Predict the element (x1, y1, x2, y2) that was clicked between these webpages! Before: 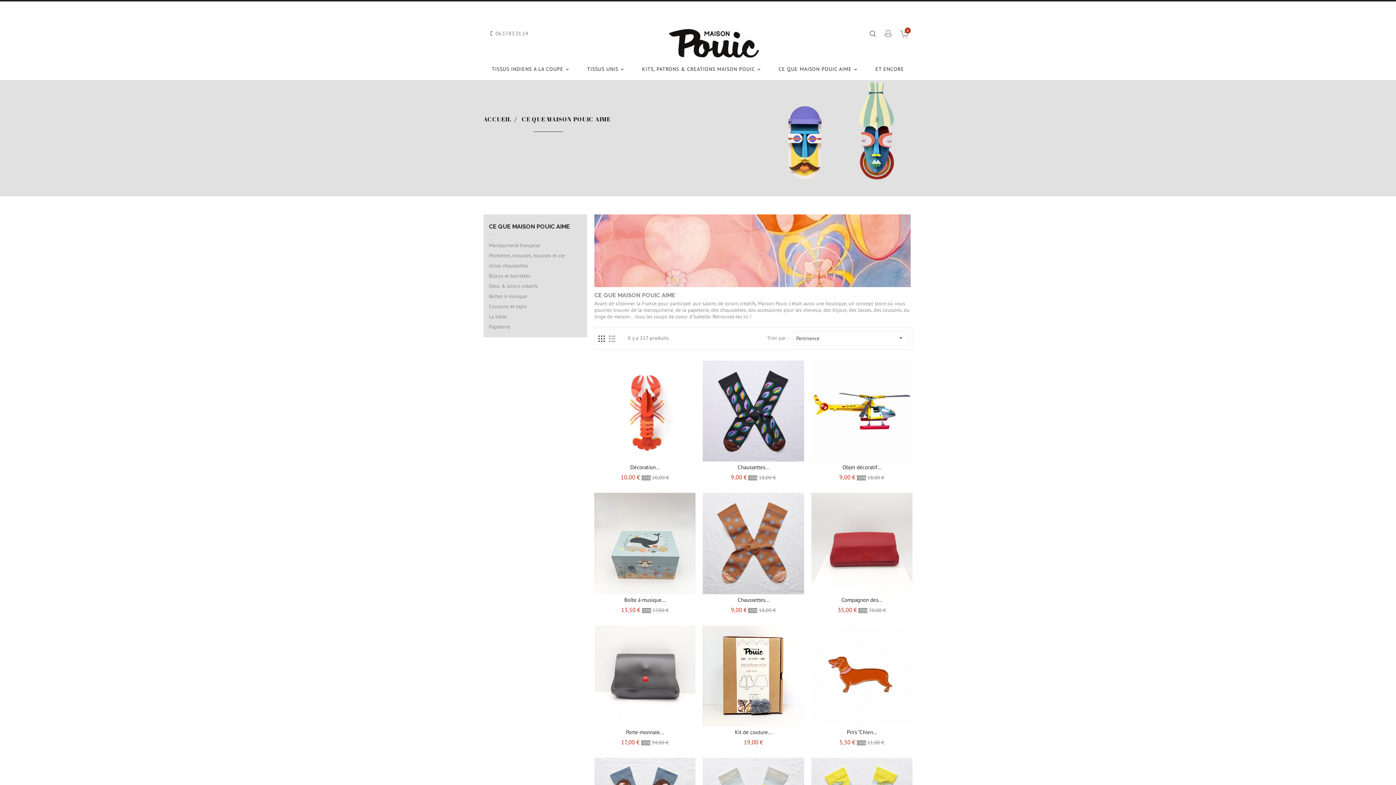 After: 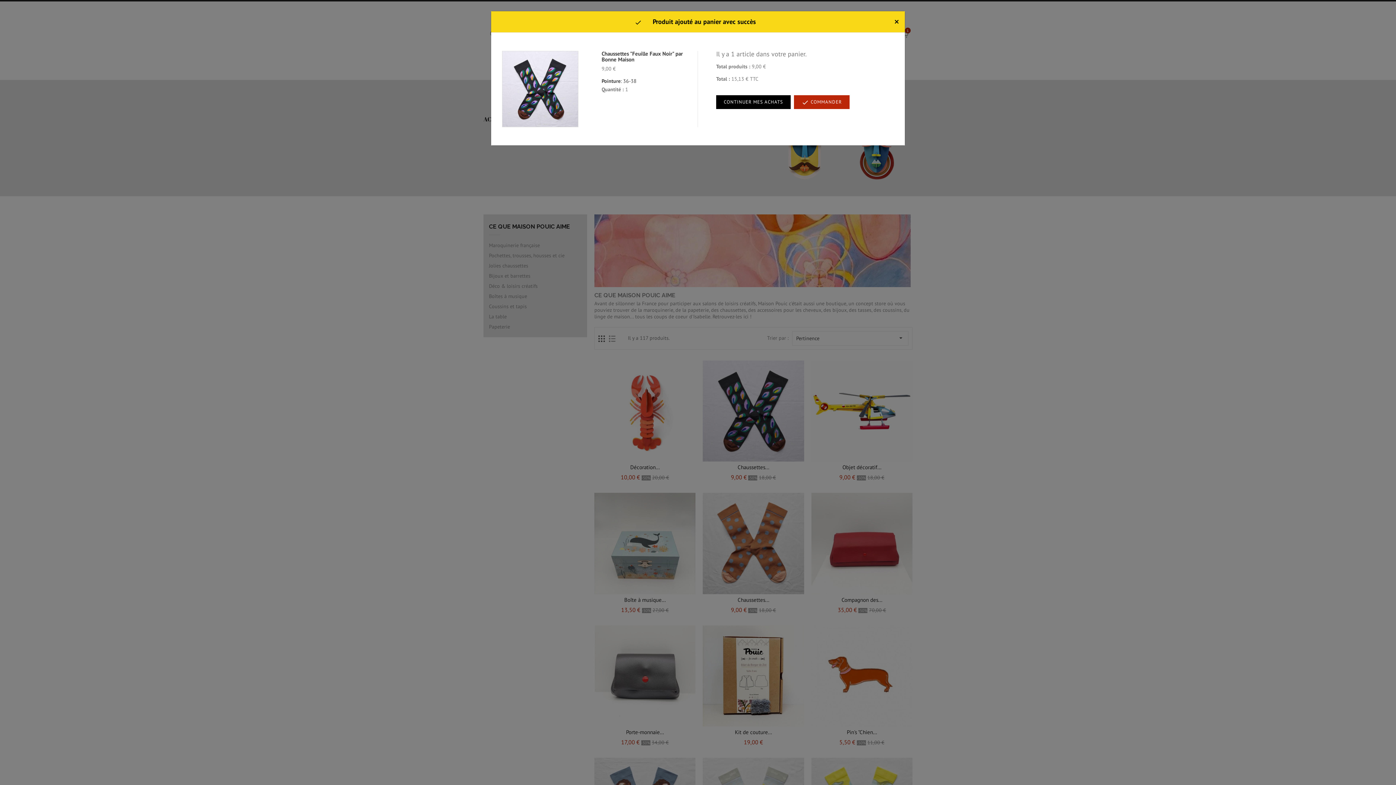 Action: bbox: (735, 448, 746, 460)